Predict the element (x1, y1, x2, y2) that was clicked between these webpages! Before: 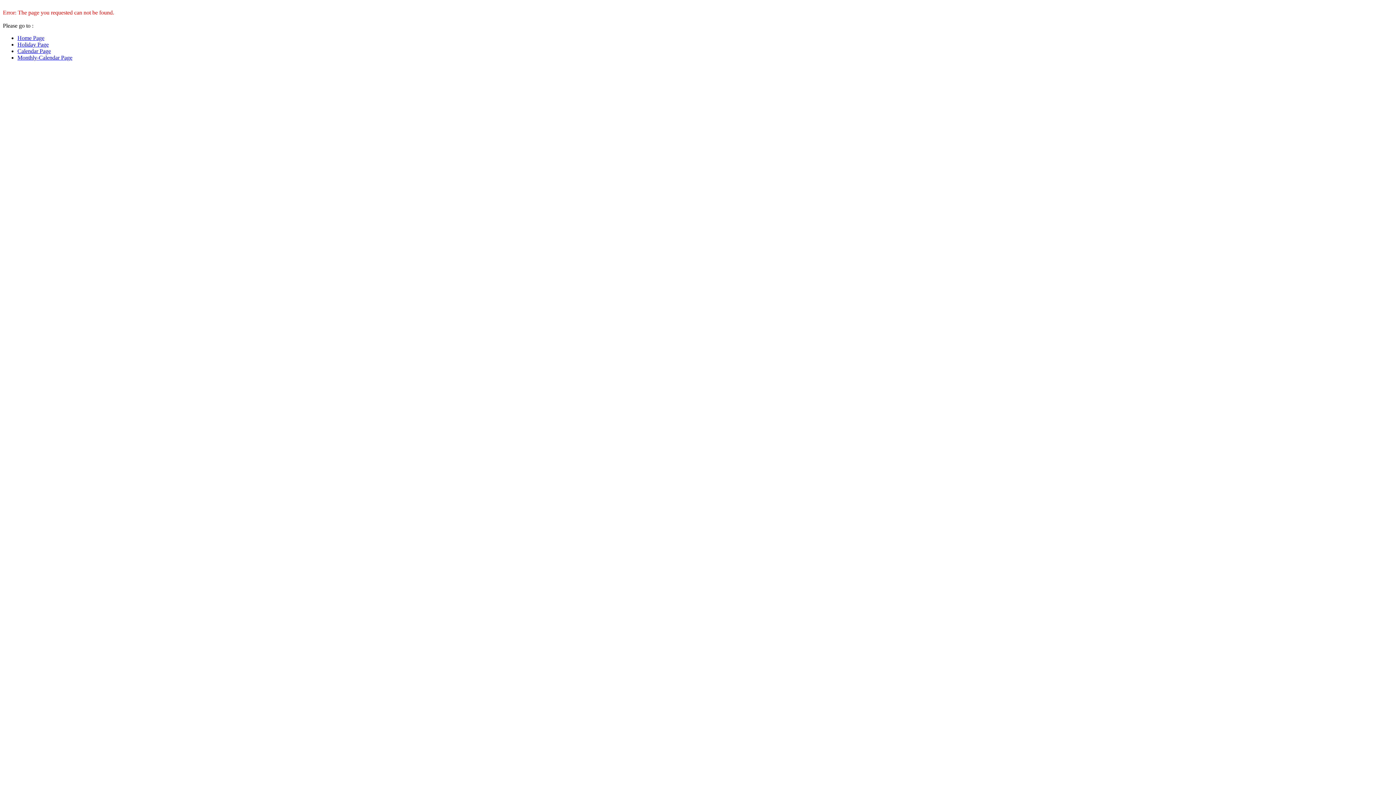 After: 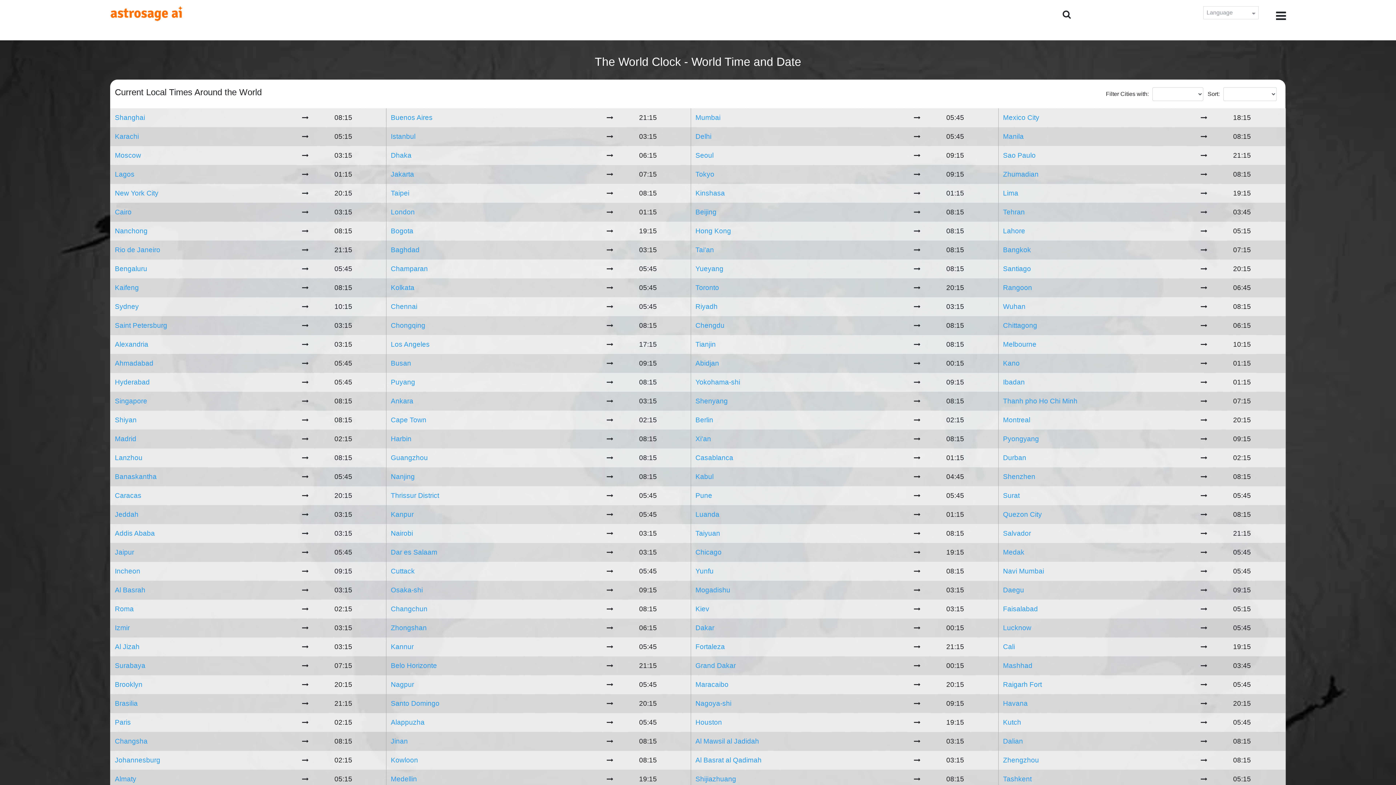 Action: bbox: (17, 34, 44, 41) label: Home Page